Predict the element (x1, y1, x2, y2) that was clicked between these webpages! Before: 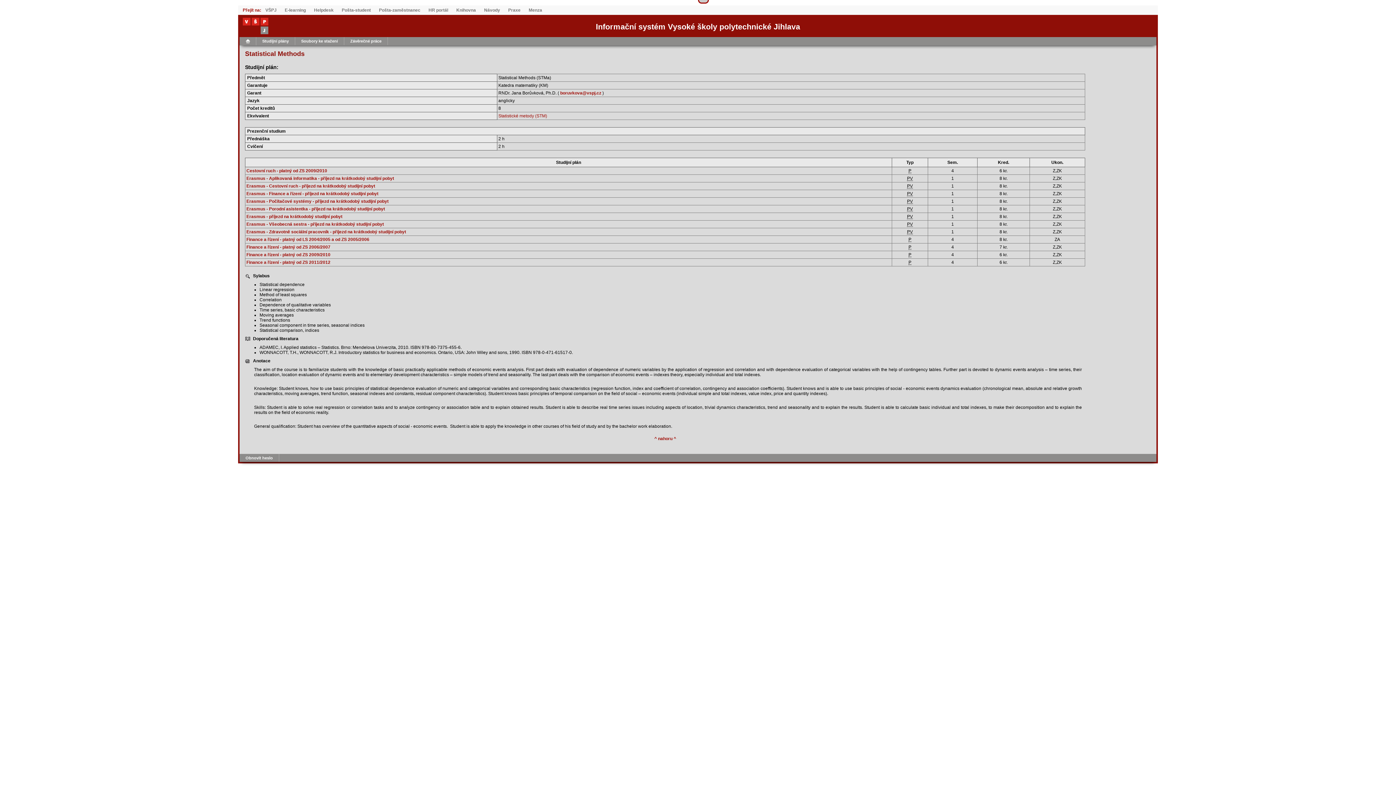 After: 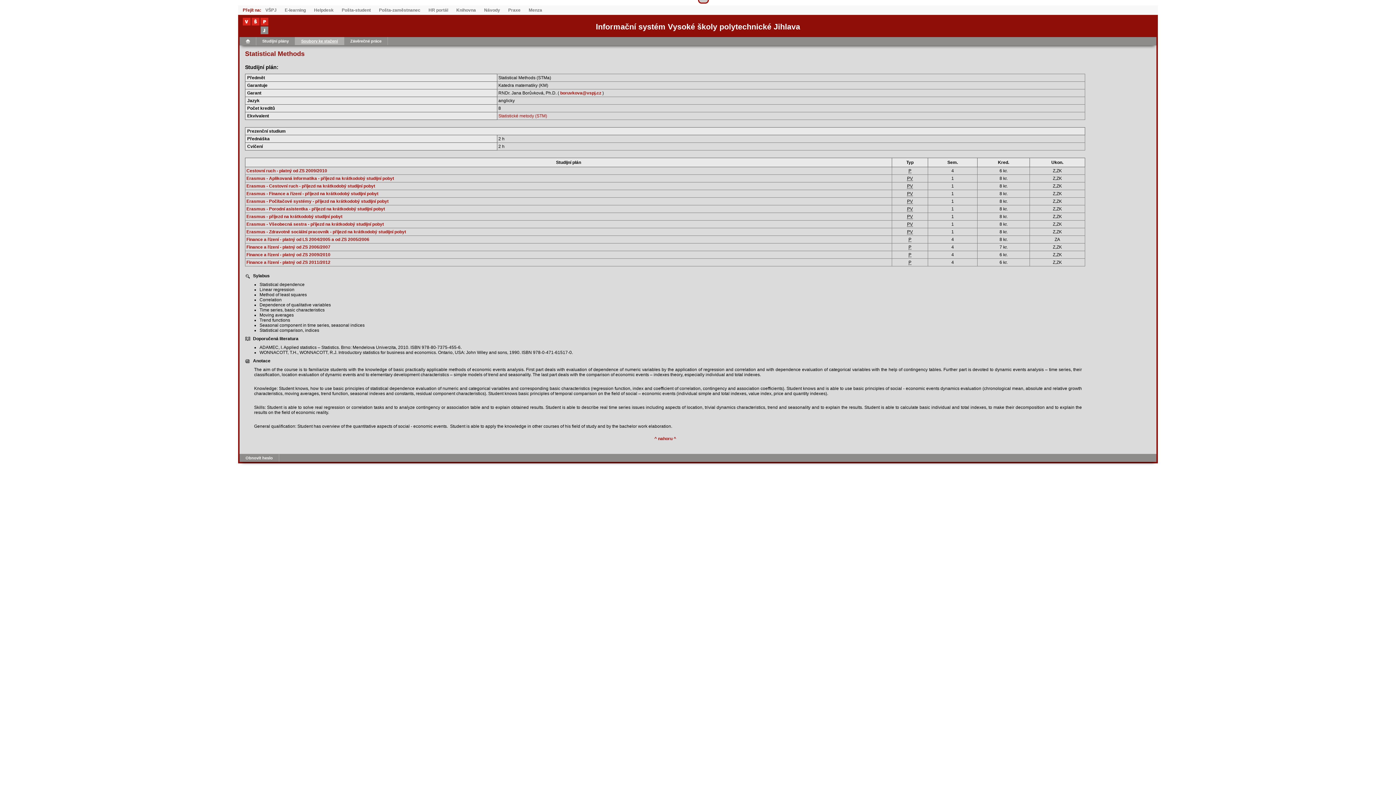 Action: bbox: (295, 37, 344, 45) label: Soubory ke stažení